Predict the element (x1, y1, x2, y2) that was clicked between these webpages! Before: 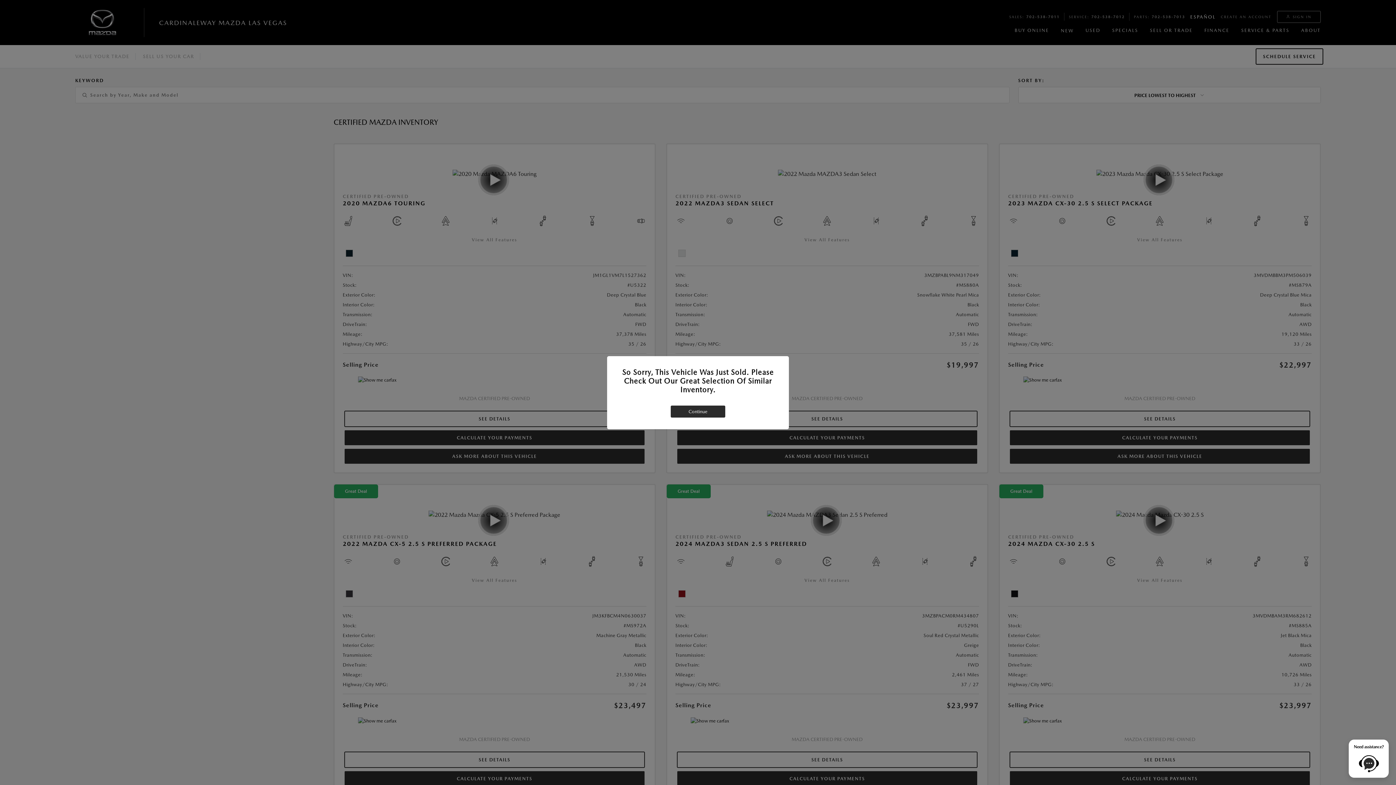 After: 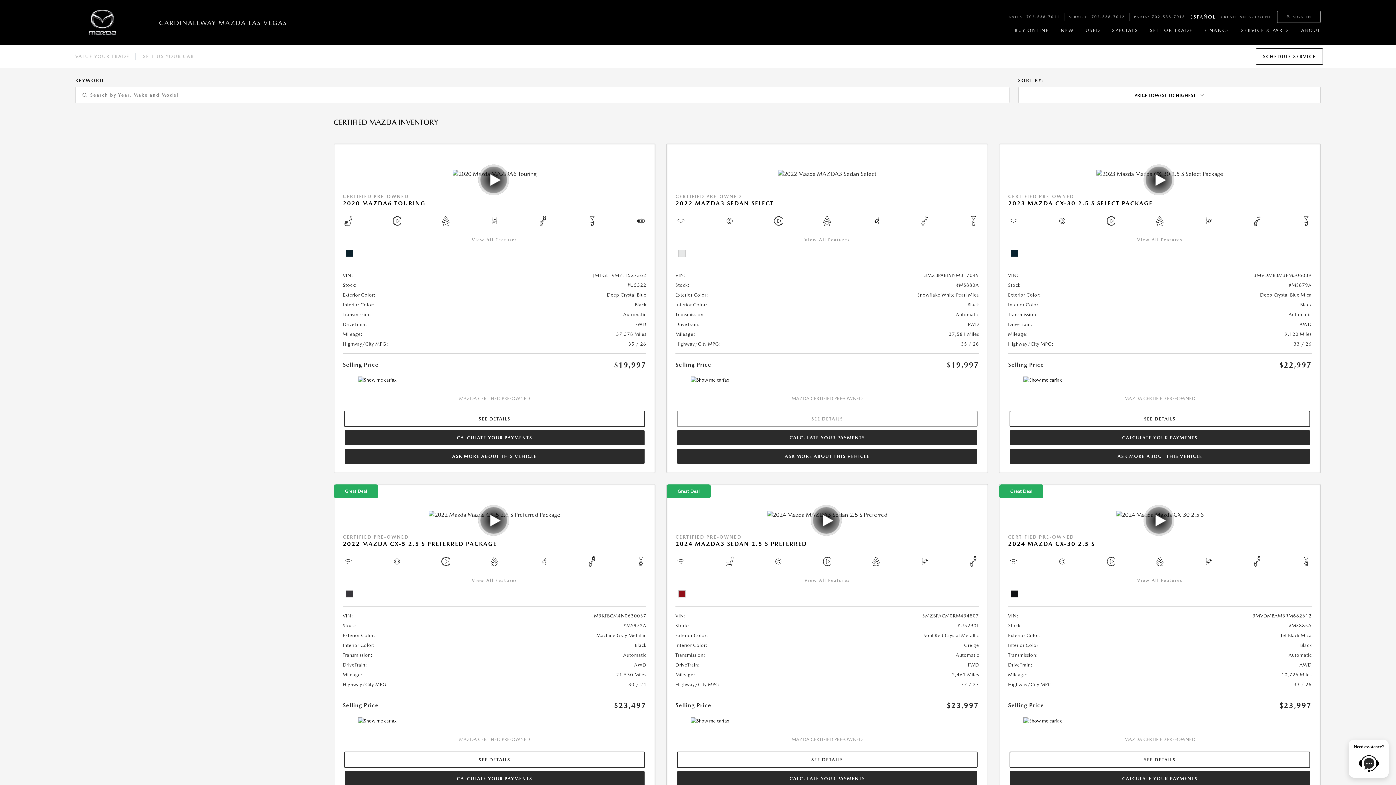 Action: label: Continue bbox: (670, 405, 725, 417)